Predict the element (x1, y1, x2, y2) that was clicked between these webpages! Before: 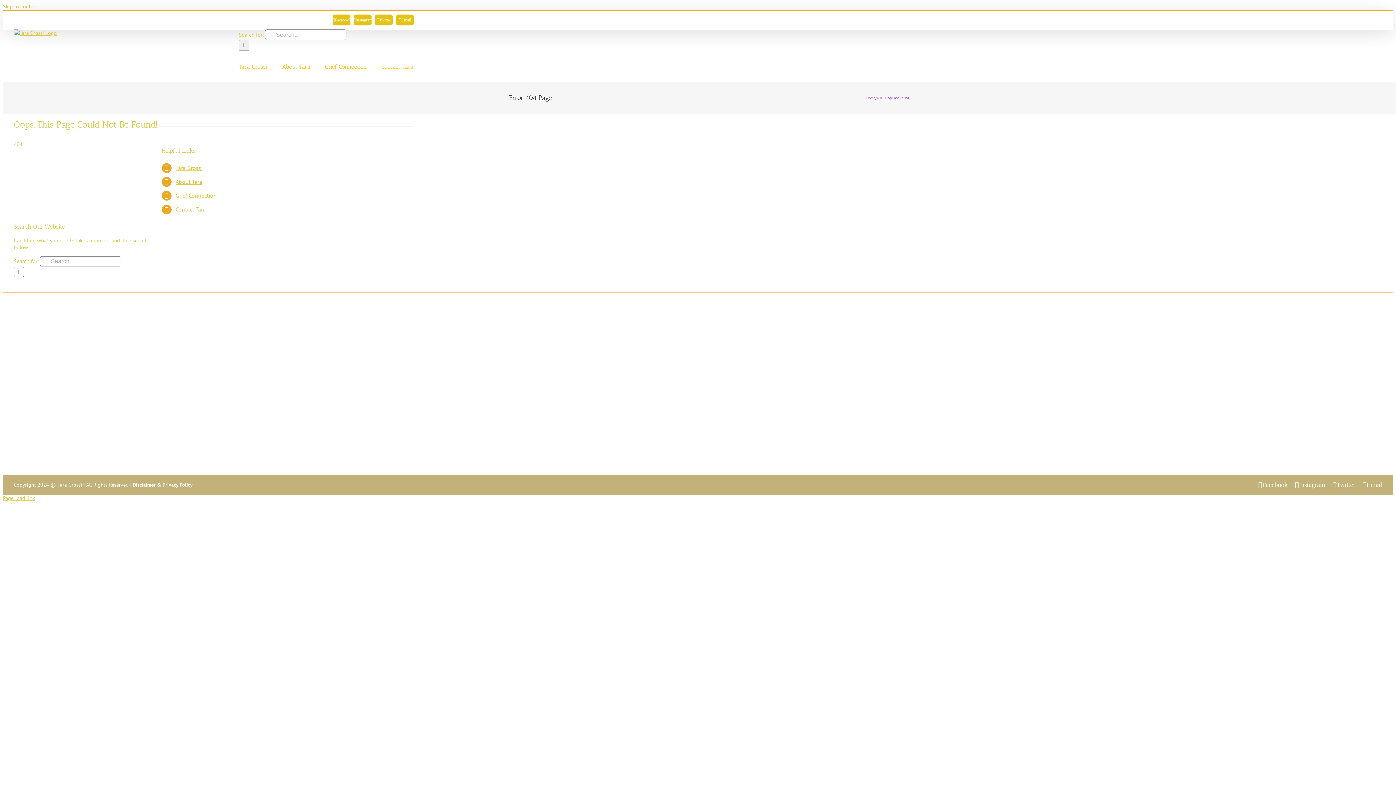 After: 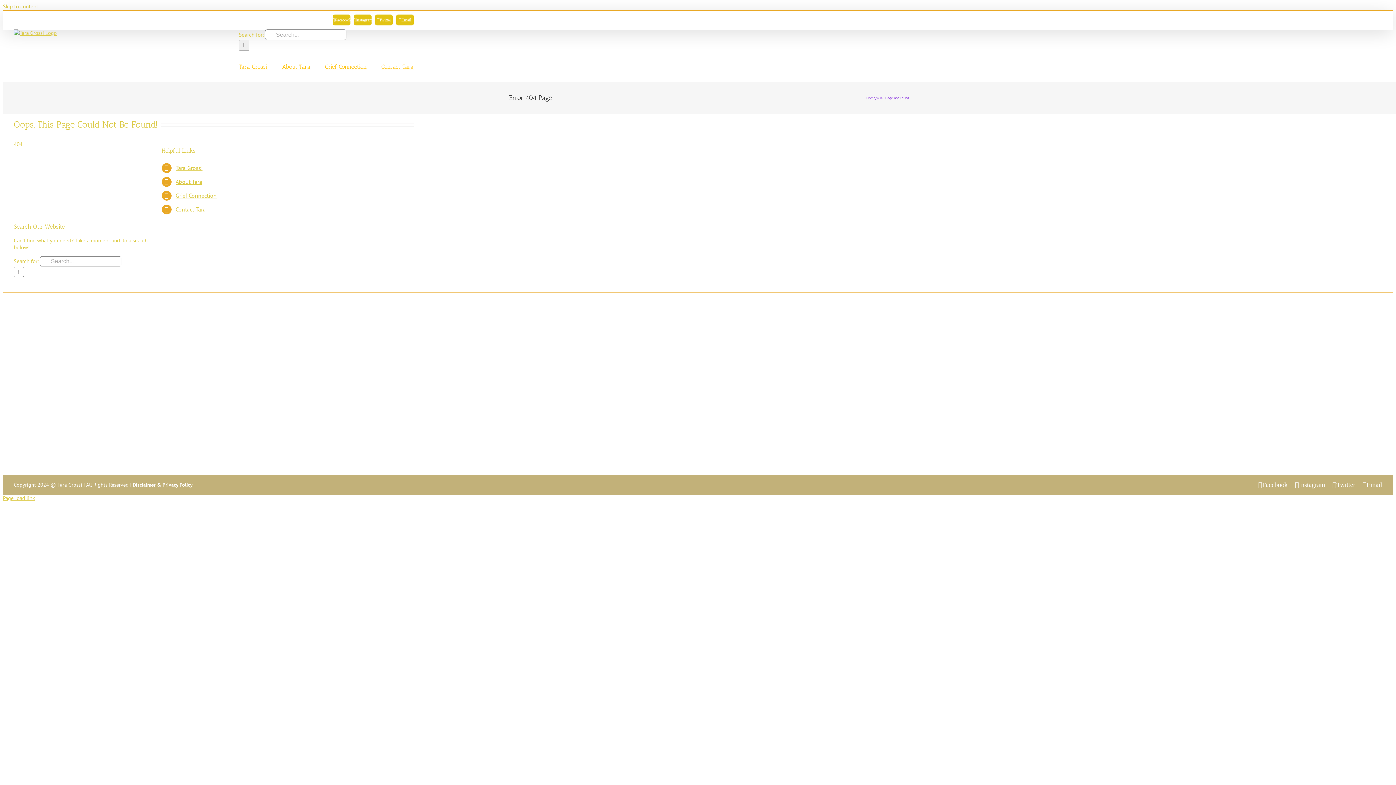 Action: bbox: (396, 14, 413, 25) label: Email